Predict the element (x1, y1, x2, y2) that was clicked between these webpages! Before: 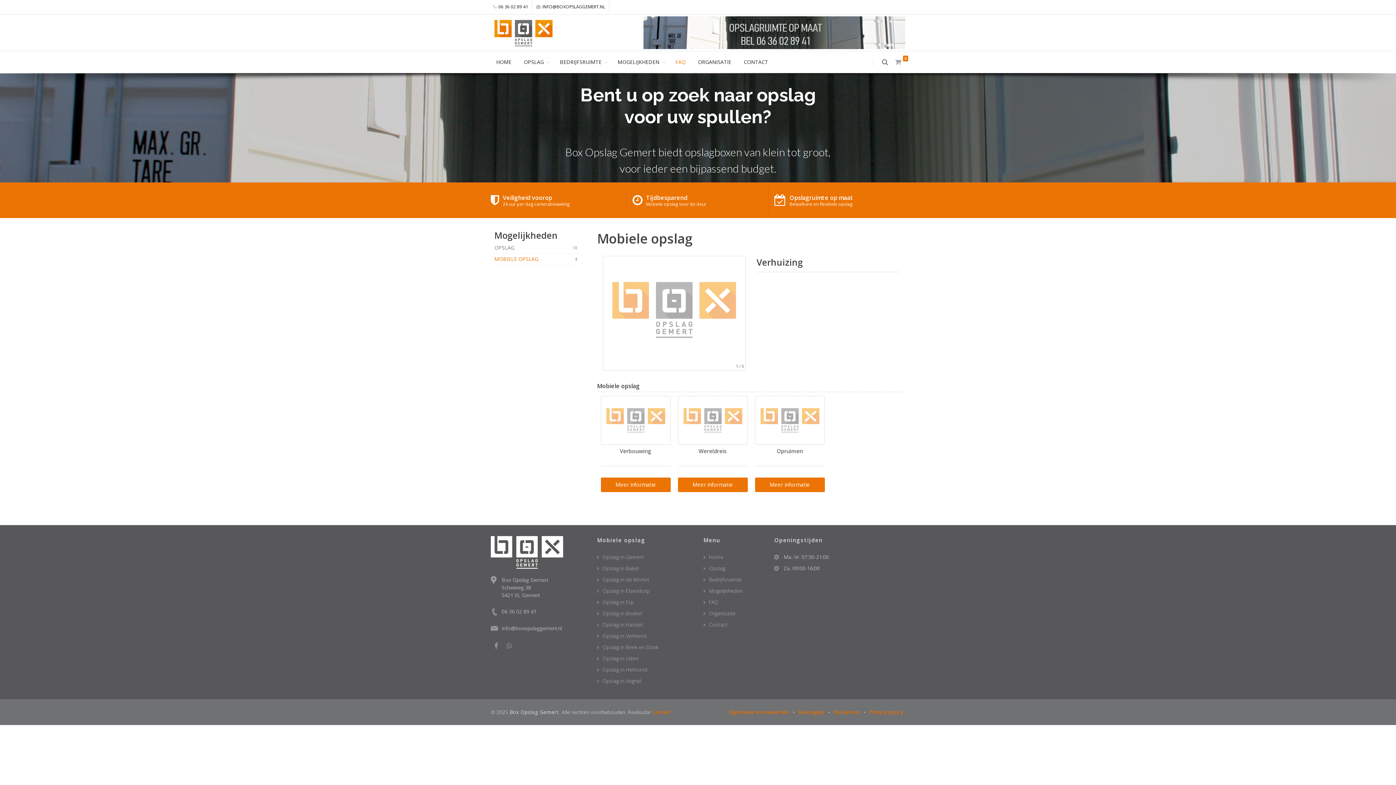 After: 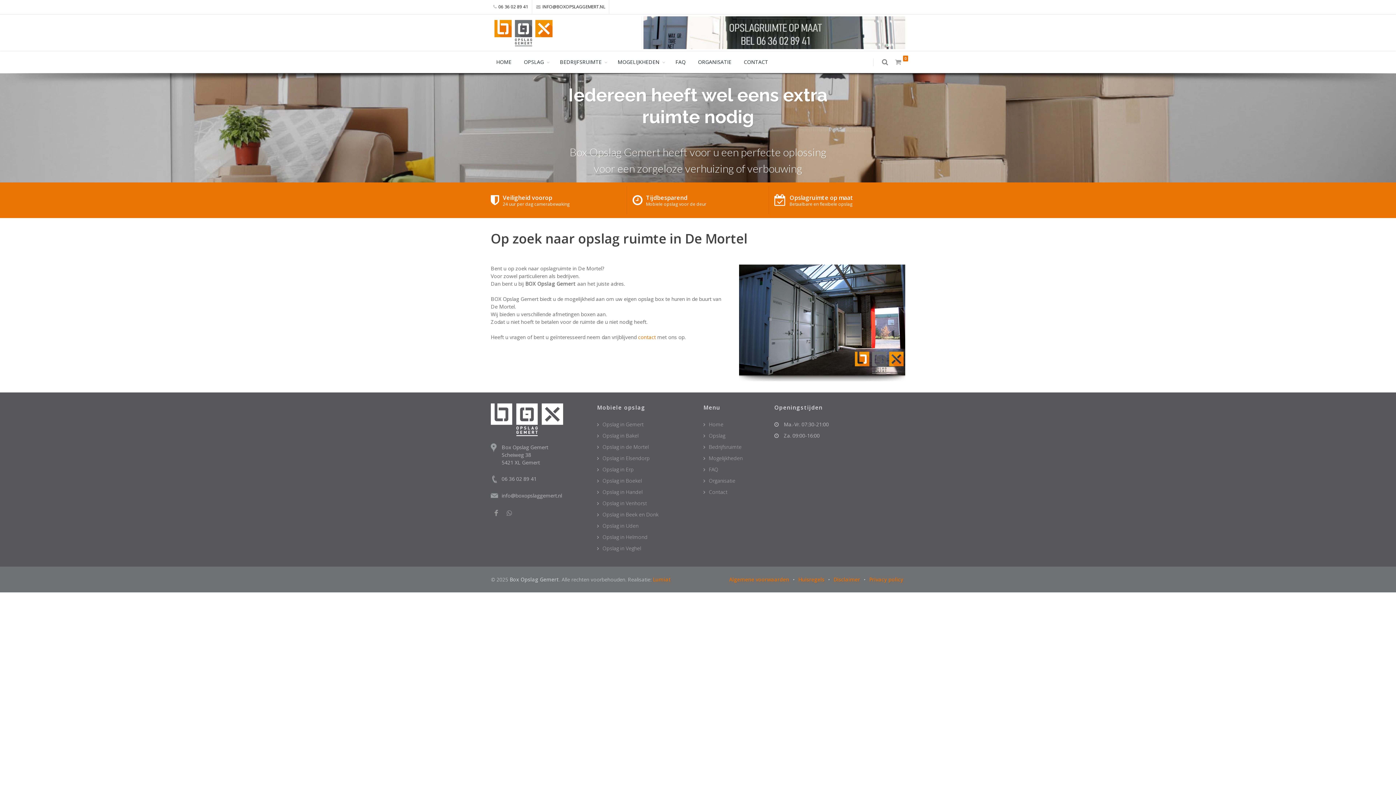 Action: bbox: (597, 576, 648, 583) label: Opslag in de Mortel